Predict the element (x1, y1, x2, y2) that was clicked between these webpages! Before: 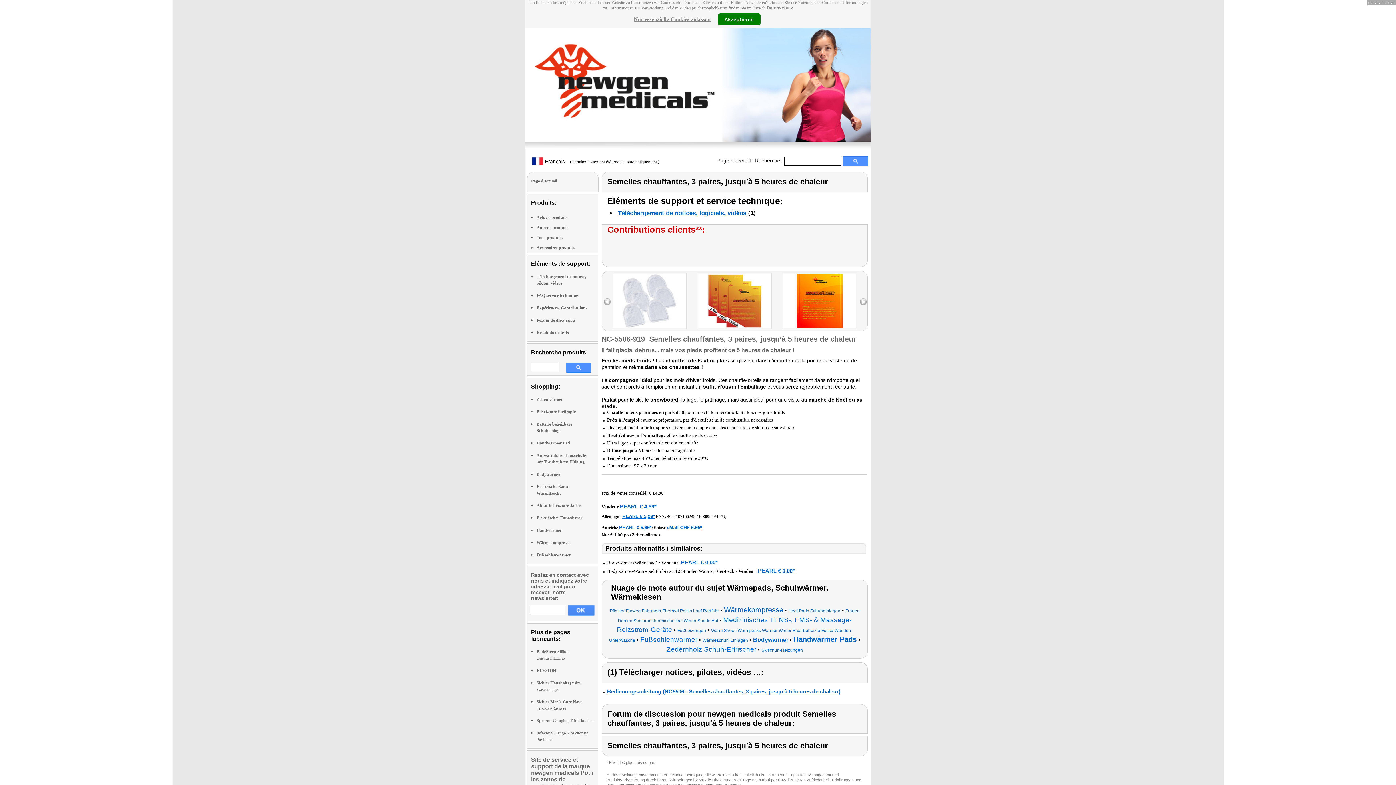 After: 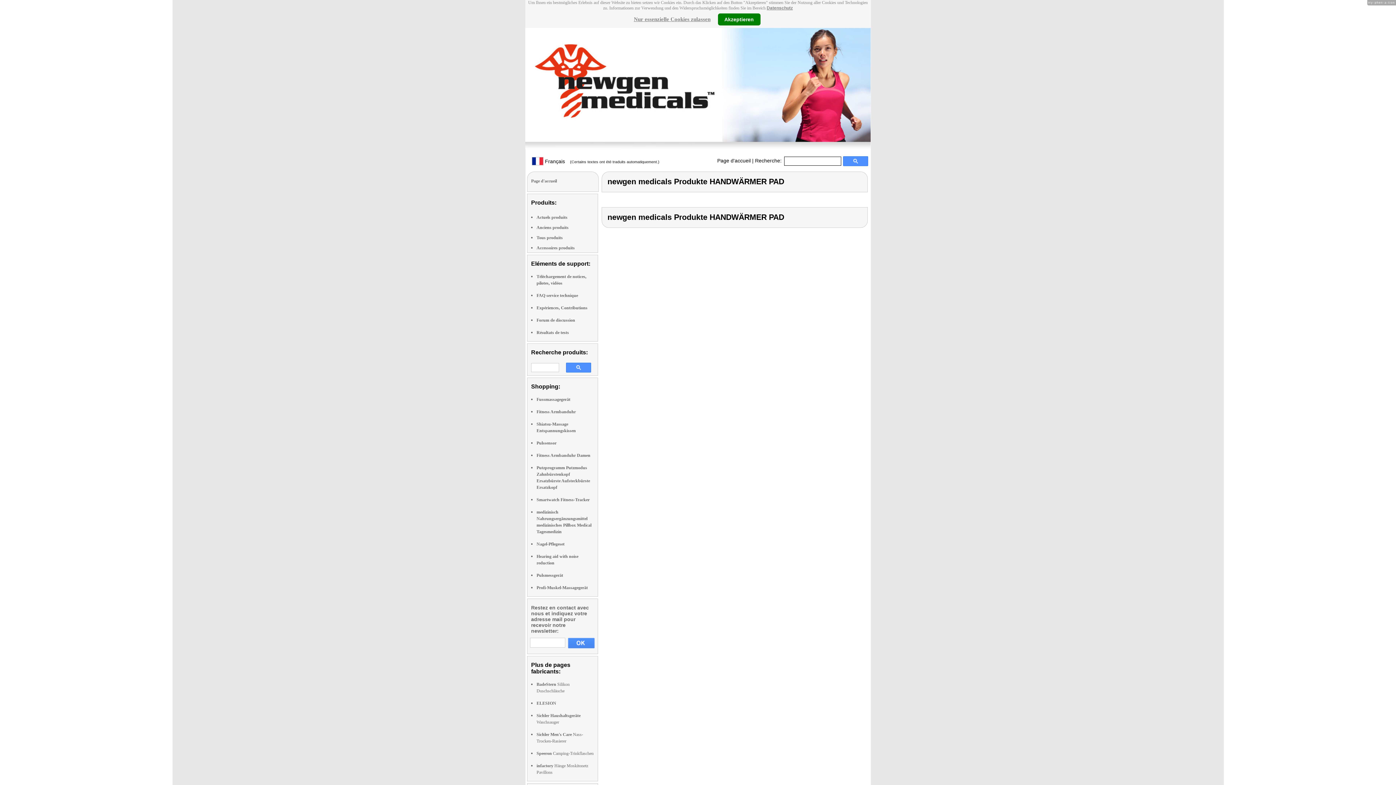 Action: label: Handwärmer Pads bbox: (793, 637, 856, 643)